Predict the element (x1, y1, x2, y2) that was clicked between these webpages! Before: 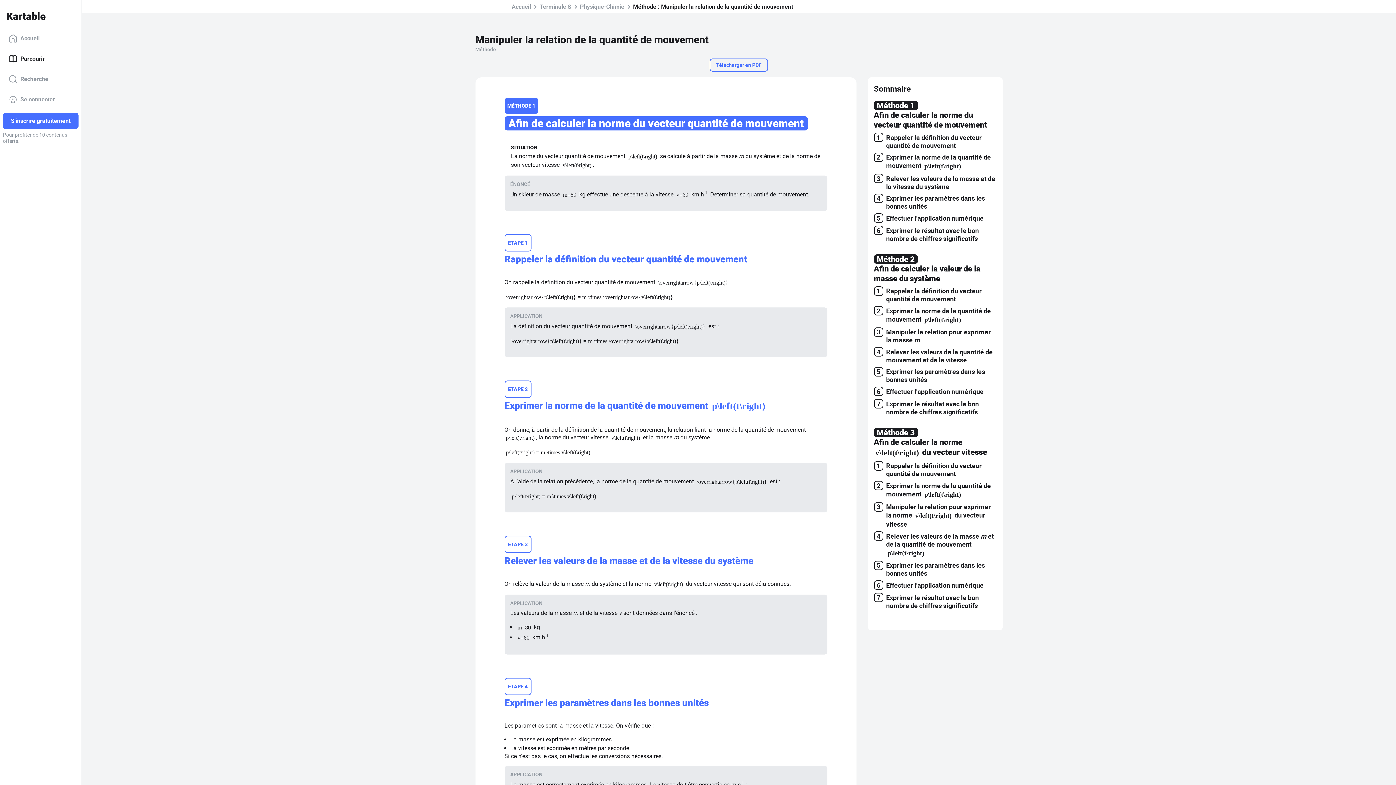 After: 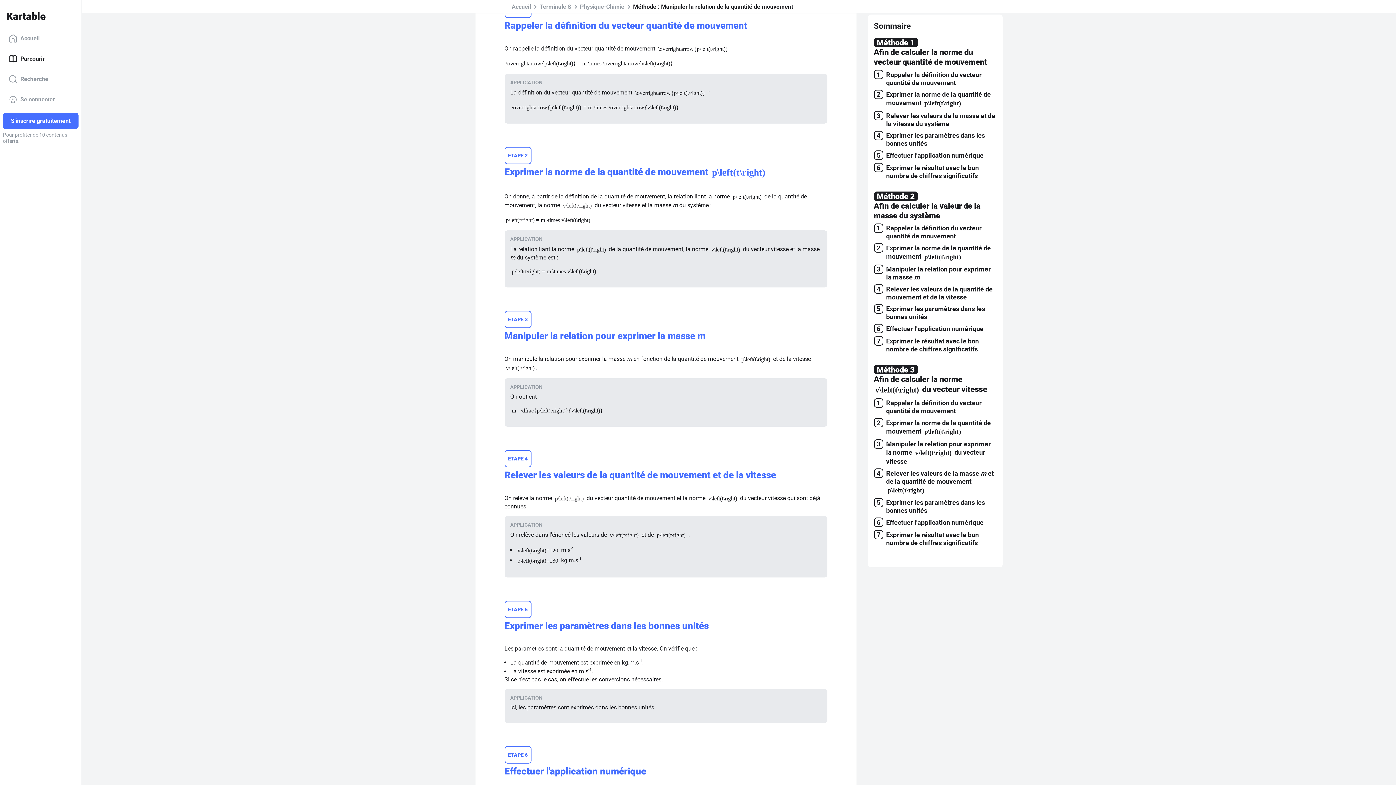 Action: bbox: (874, 286, 996, 303) label: 1
Rappeler la définition du vecteur quantité de mouvement